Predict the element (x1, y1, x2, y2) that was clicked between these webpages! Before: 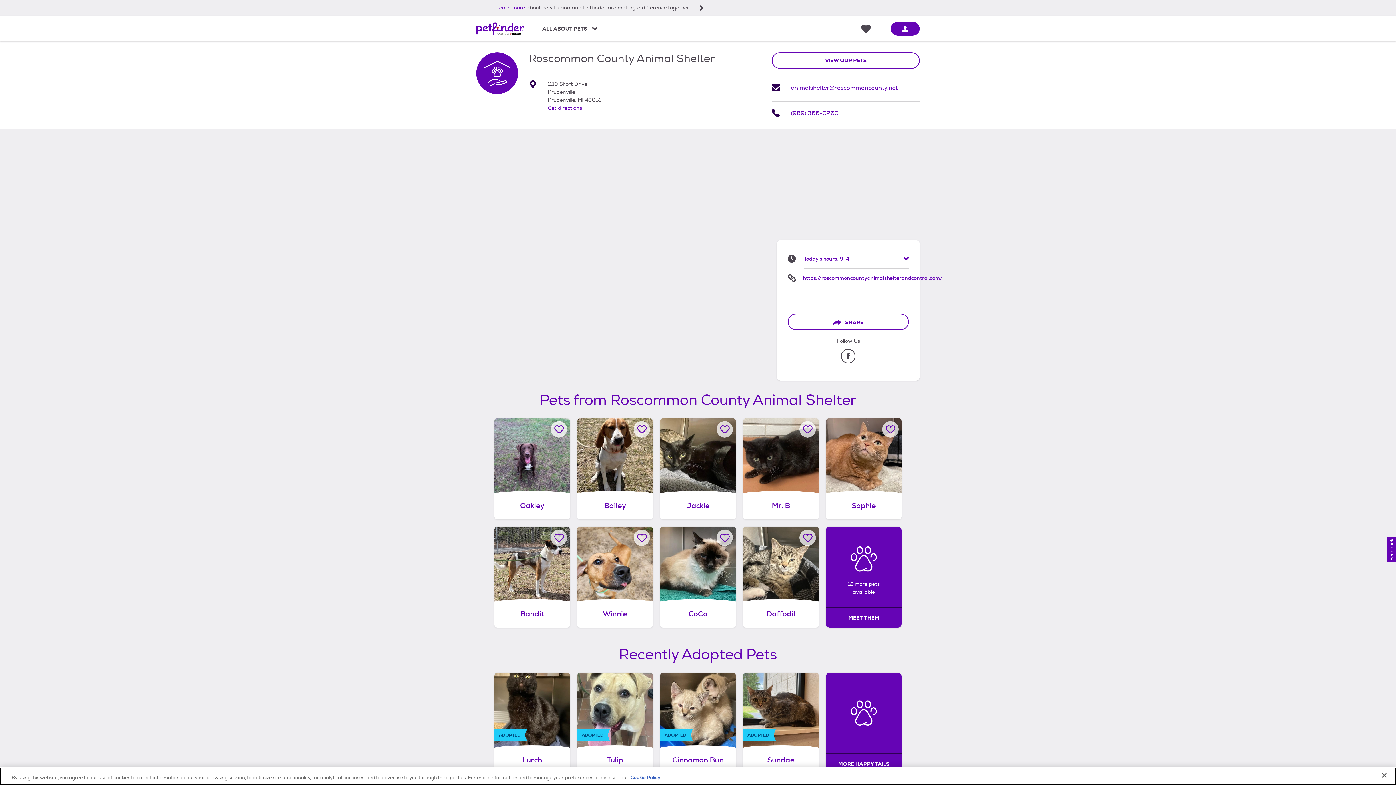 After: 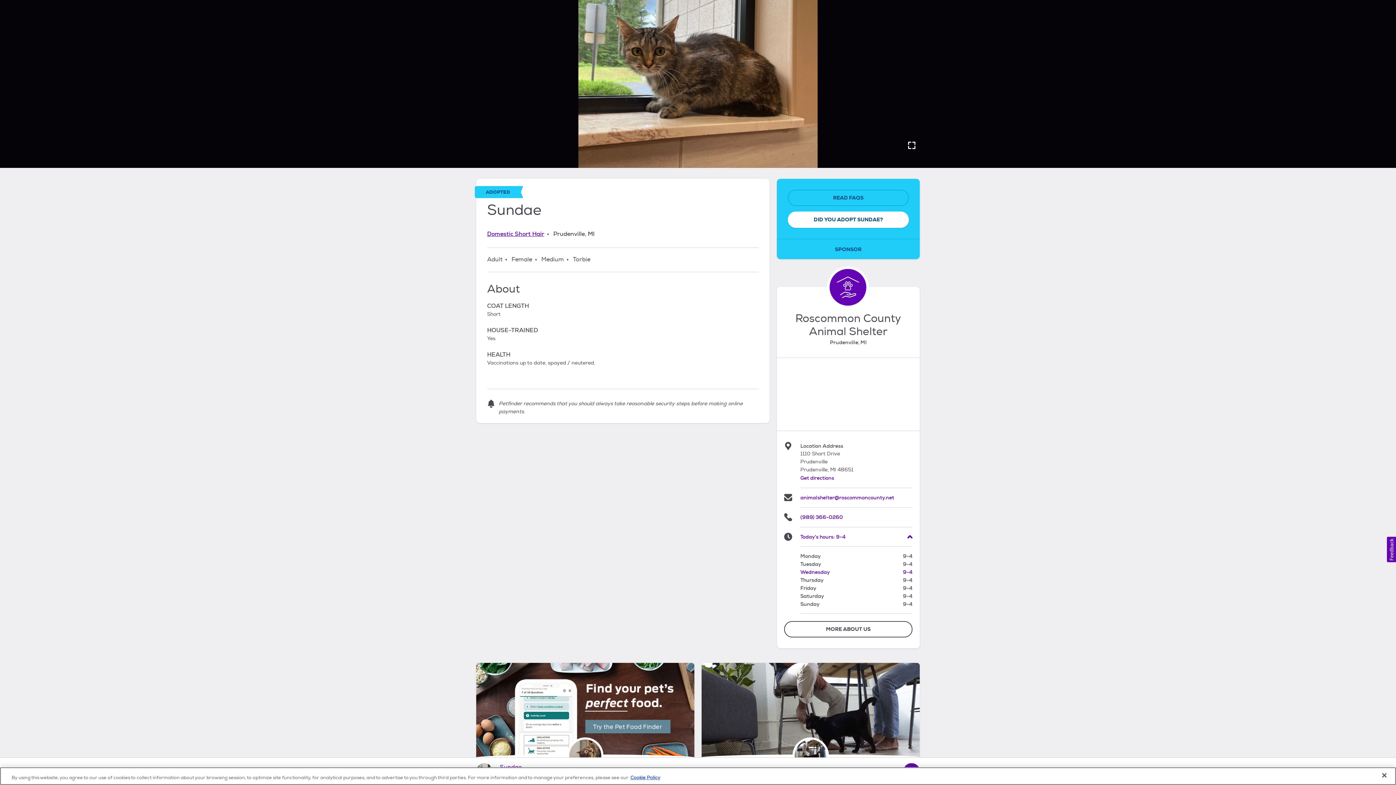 Action: label: Sundae, adopted Cat, Adult Female Domestic Short Hair, Prudenville, MI, adopted. bbox: (743, 673, 818, 774)